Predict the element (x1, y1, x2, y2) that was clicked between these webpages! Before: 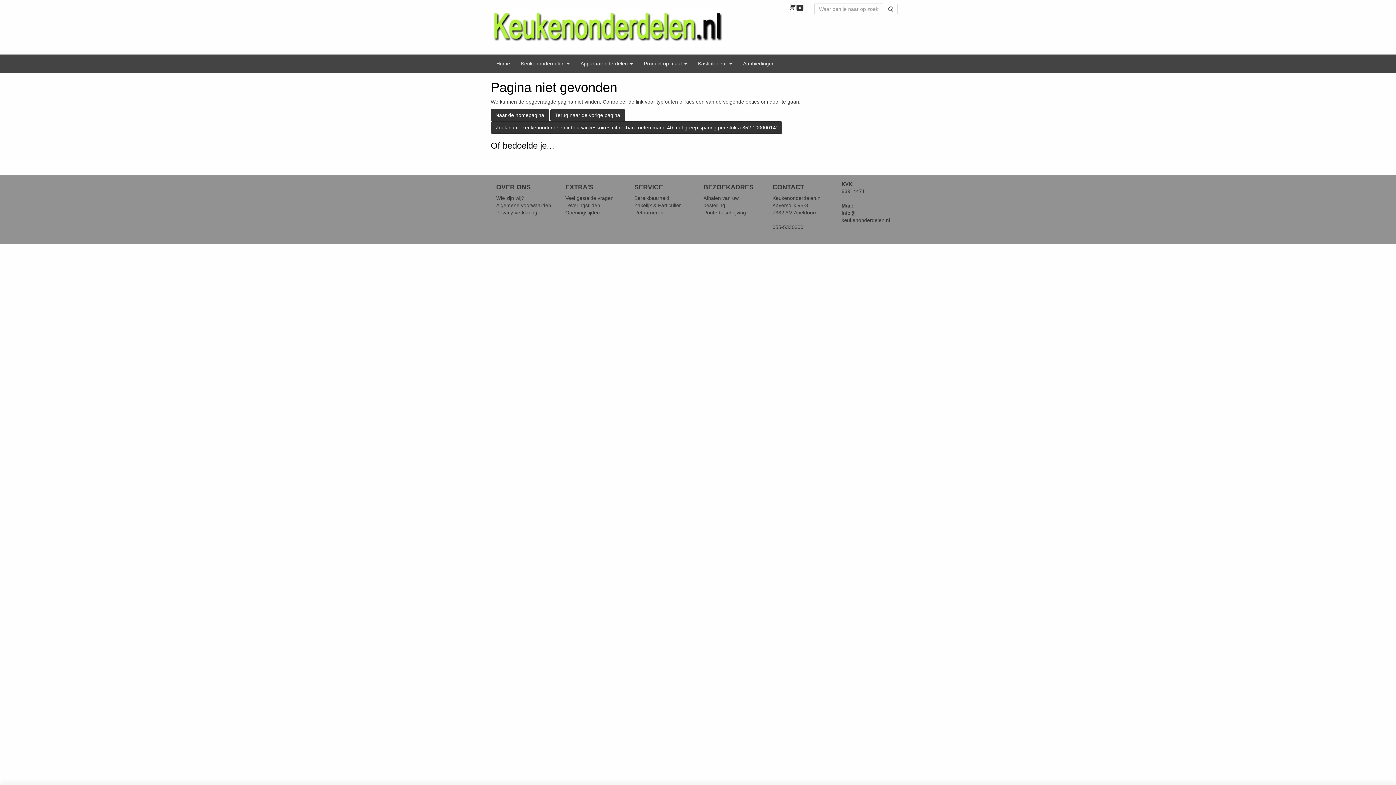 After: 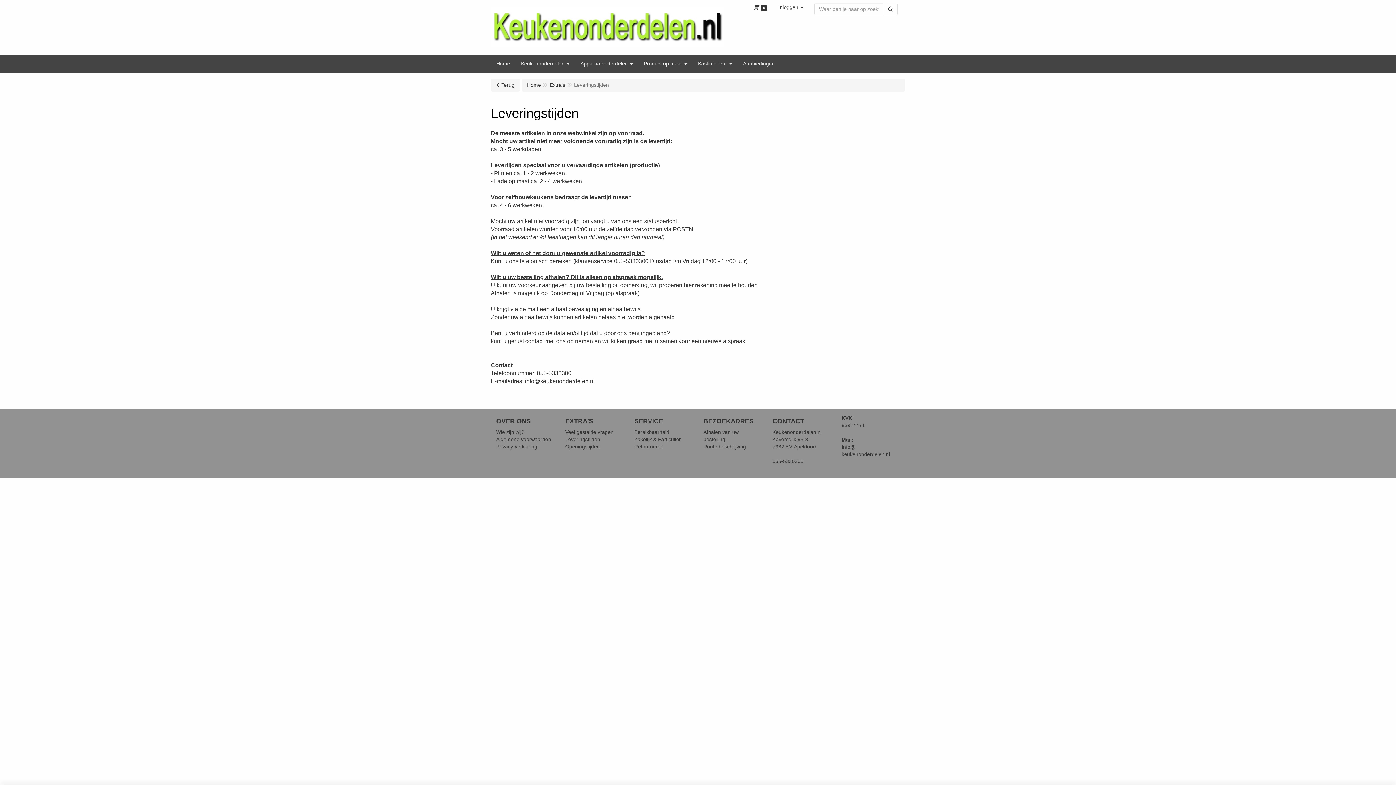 Action: bbox: (565, 202, 600, 208) label: Leveringstijden